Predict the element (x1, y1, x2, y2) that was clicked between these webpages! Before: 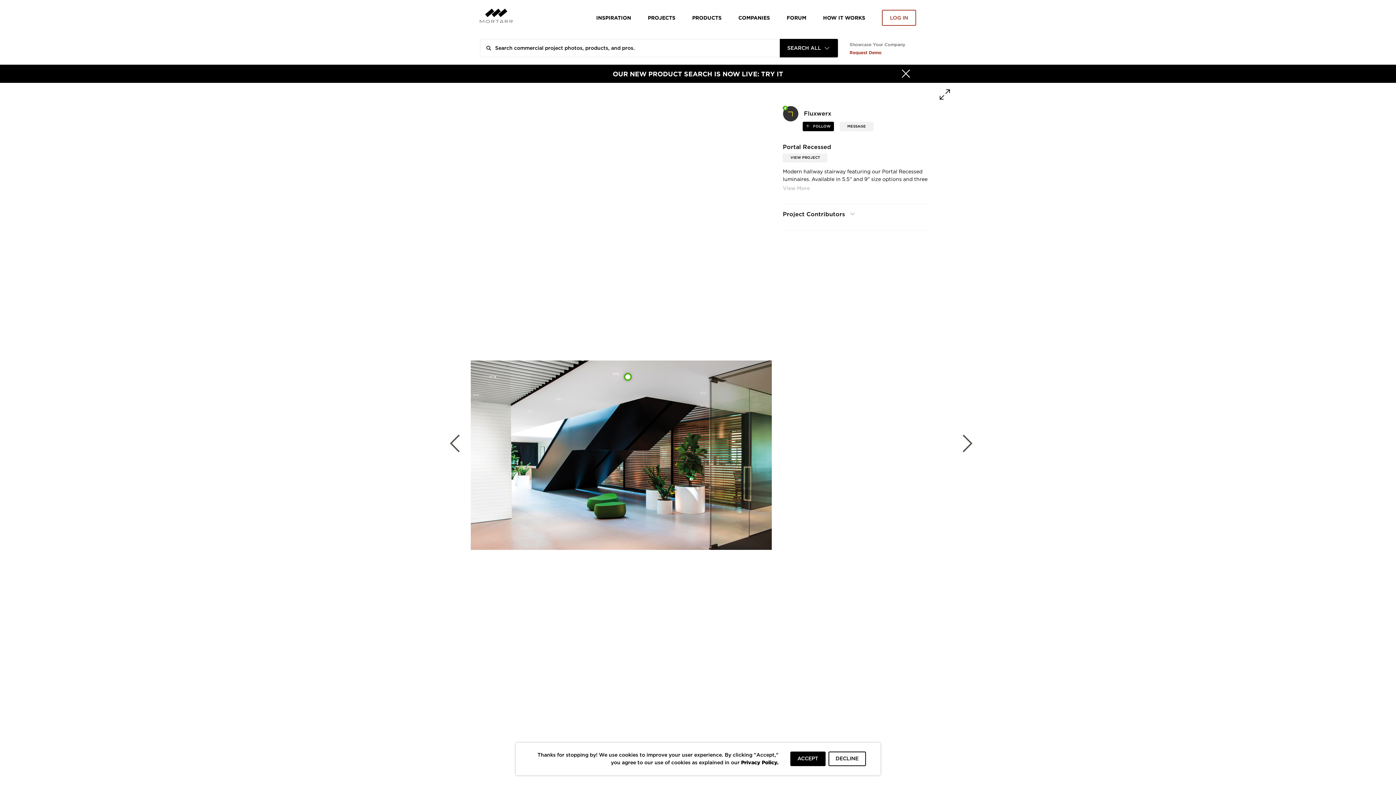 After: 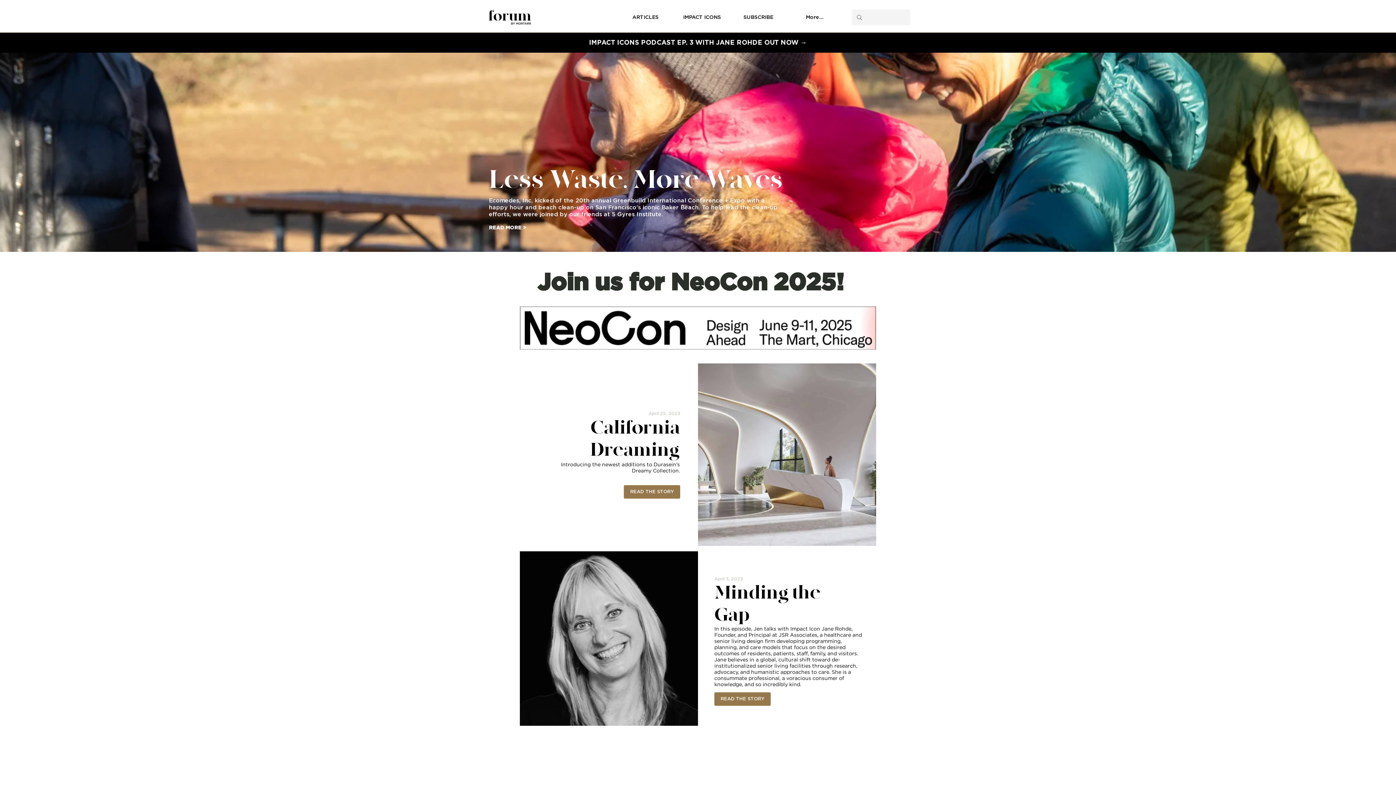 Action: label: FORUM bbox: (781, 10, 812, 25)